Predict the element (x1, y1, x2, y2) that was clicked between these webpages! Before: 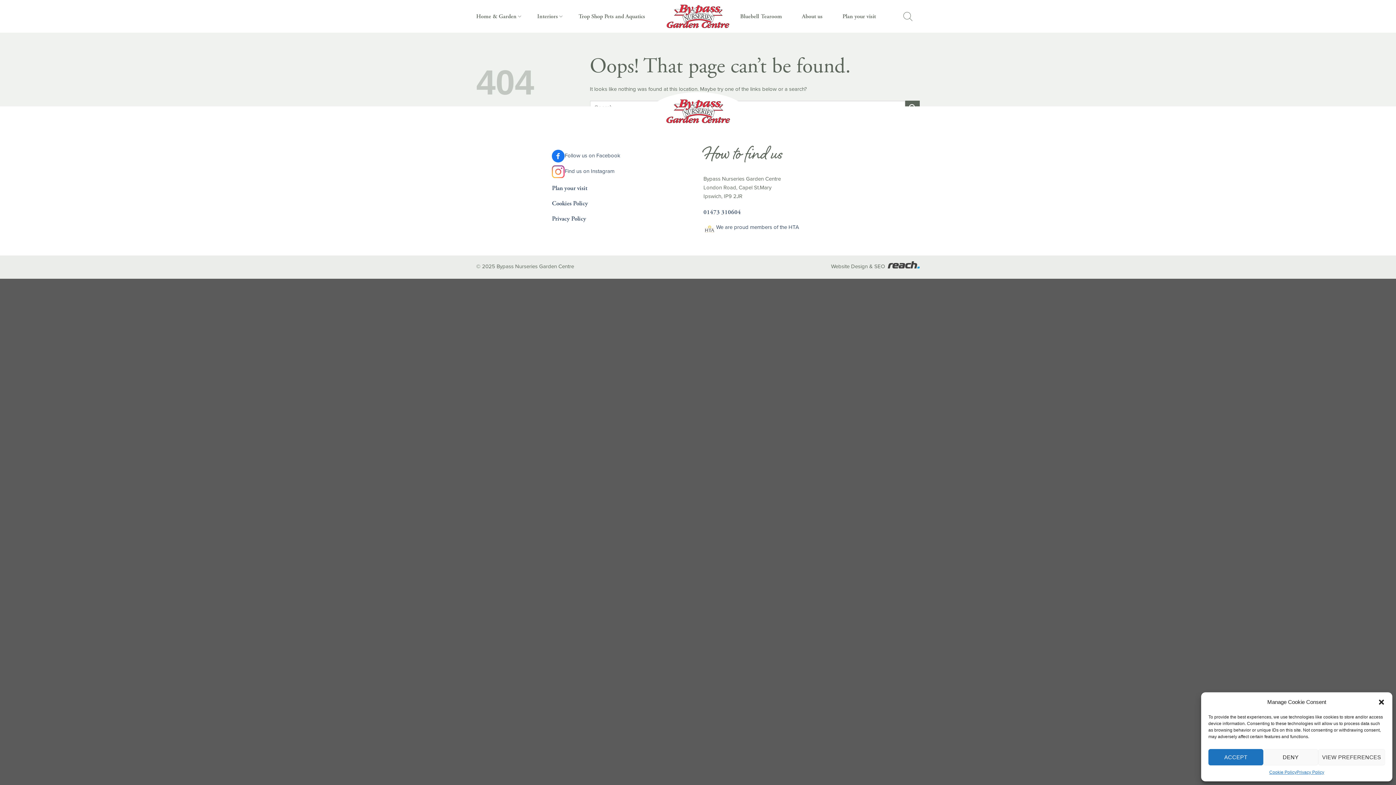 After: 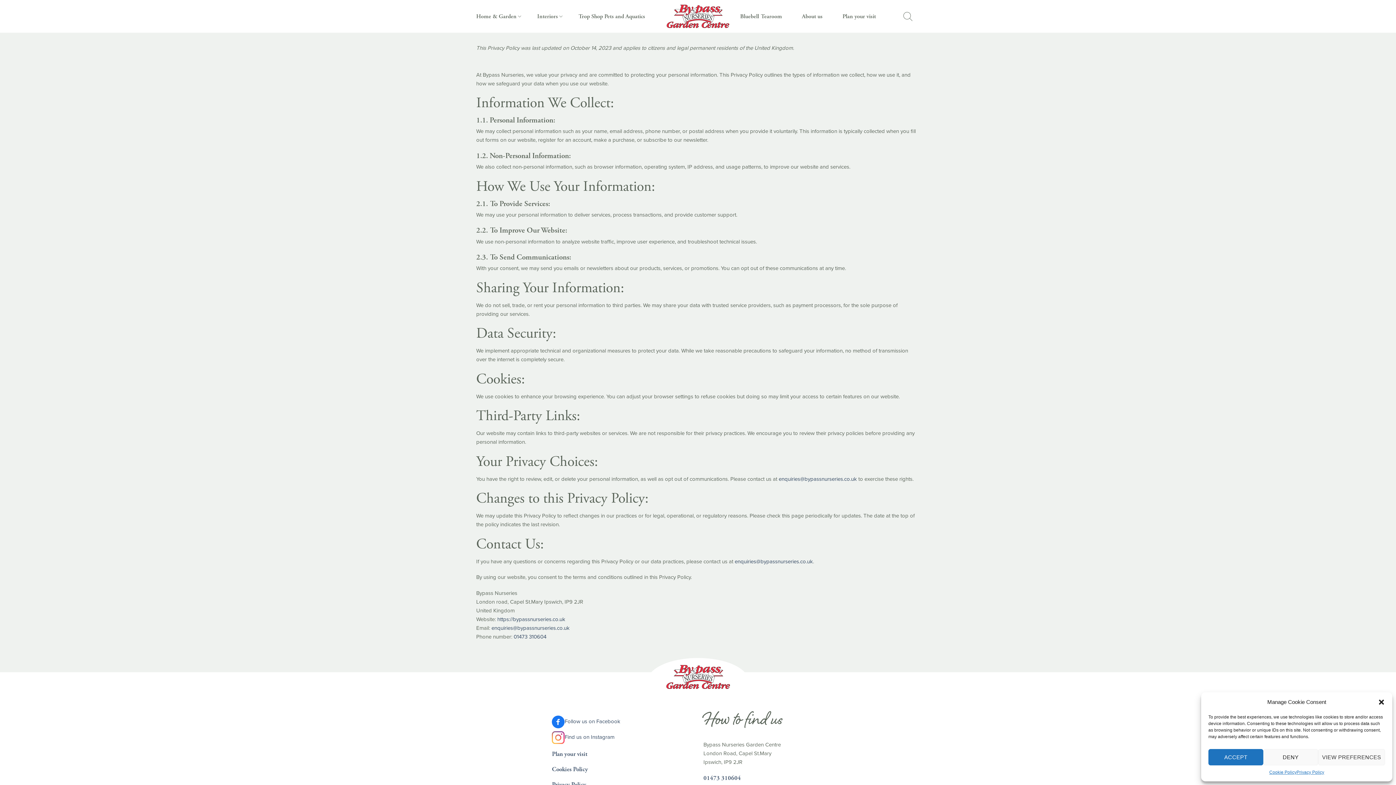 Action: bbox: (1296, 769, 1324, 776) label: Privacy Policy